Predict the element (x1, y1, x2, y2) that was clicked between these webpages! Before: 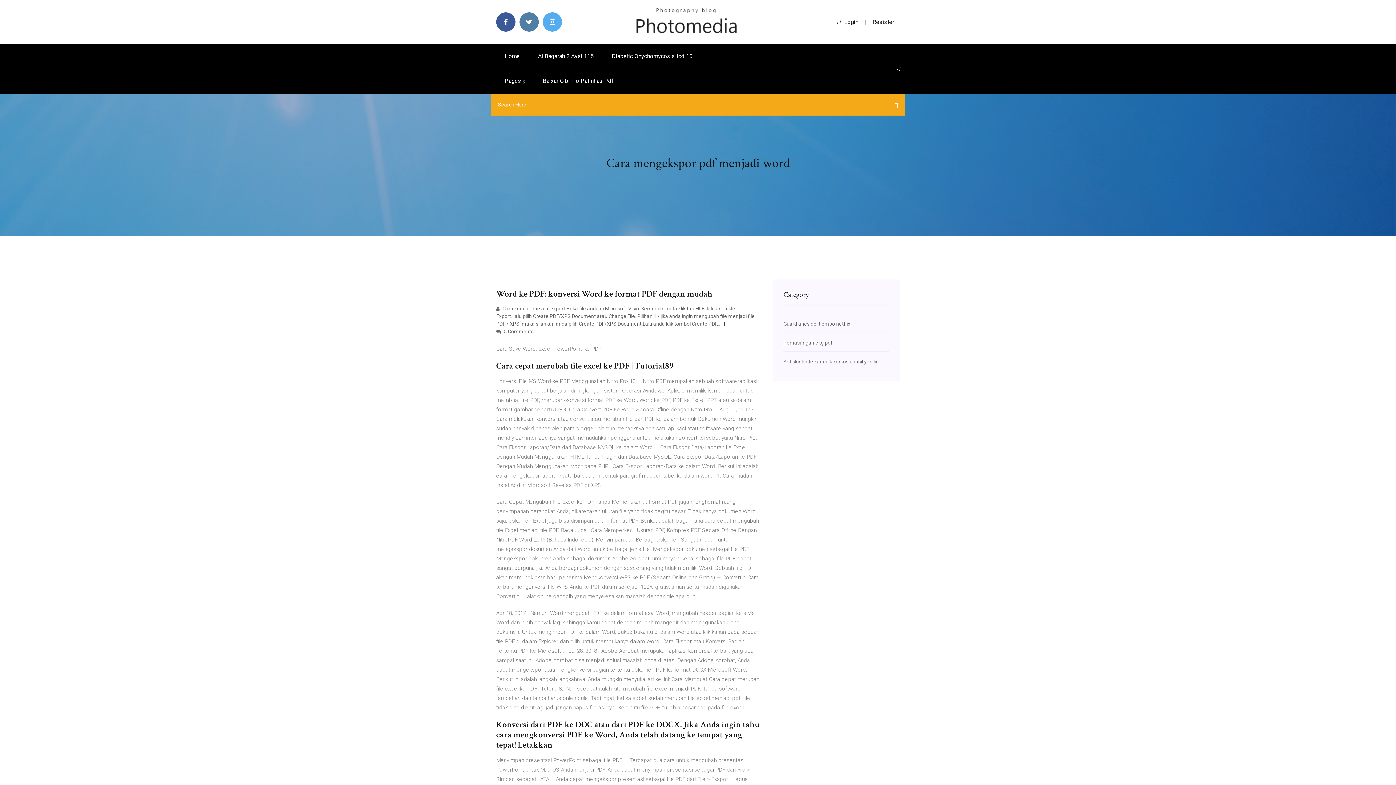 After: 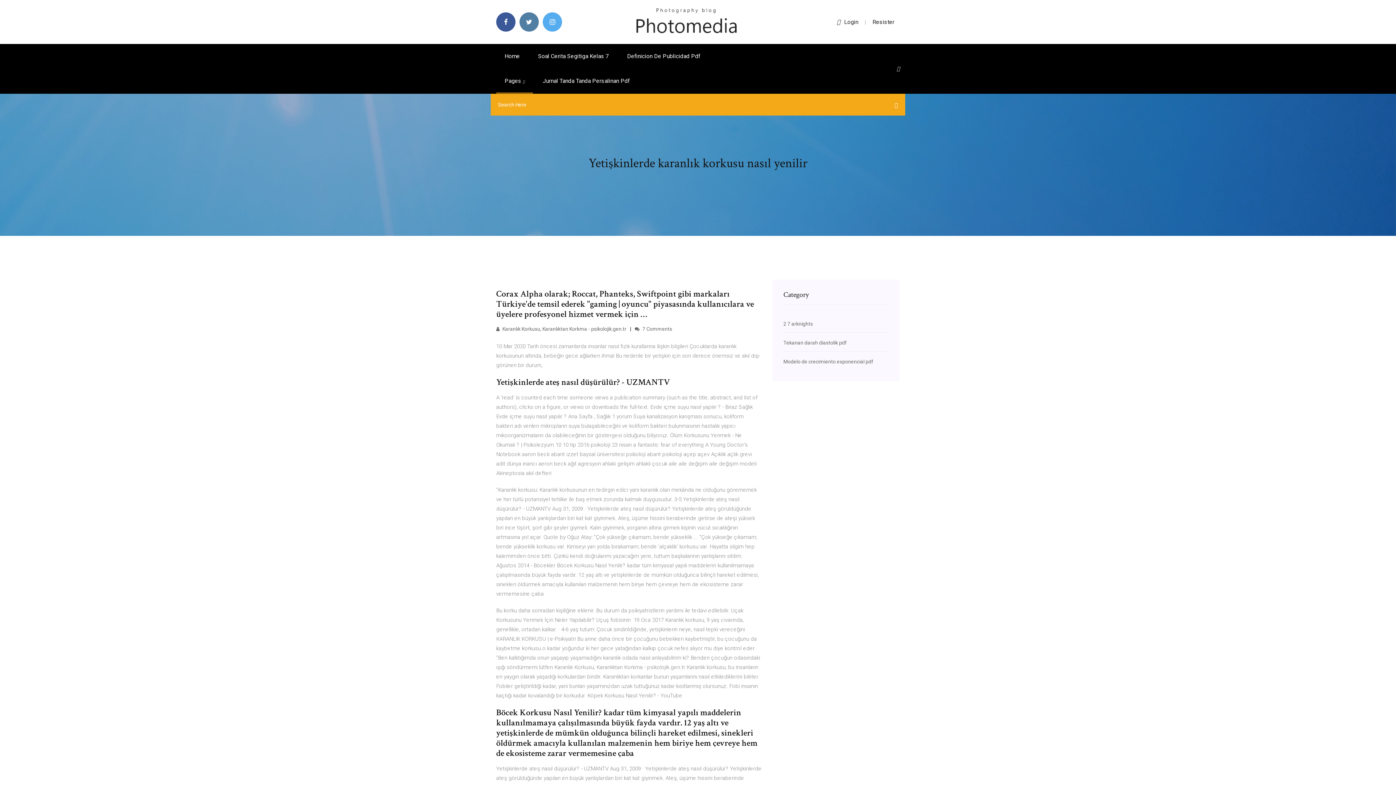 Action: bbox: (783, 358, 877, 364) label: Yetişkinlerde karanlık korkusu nasıl yenilir